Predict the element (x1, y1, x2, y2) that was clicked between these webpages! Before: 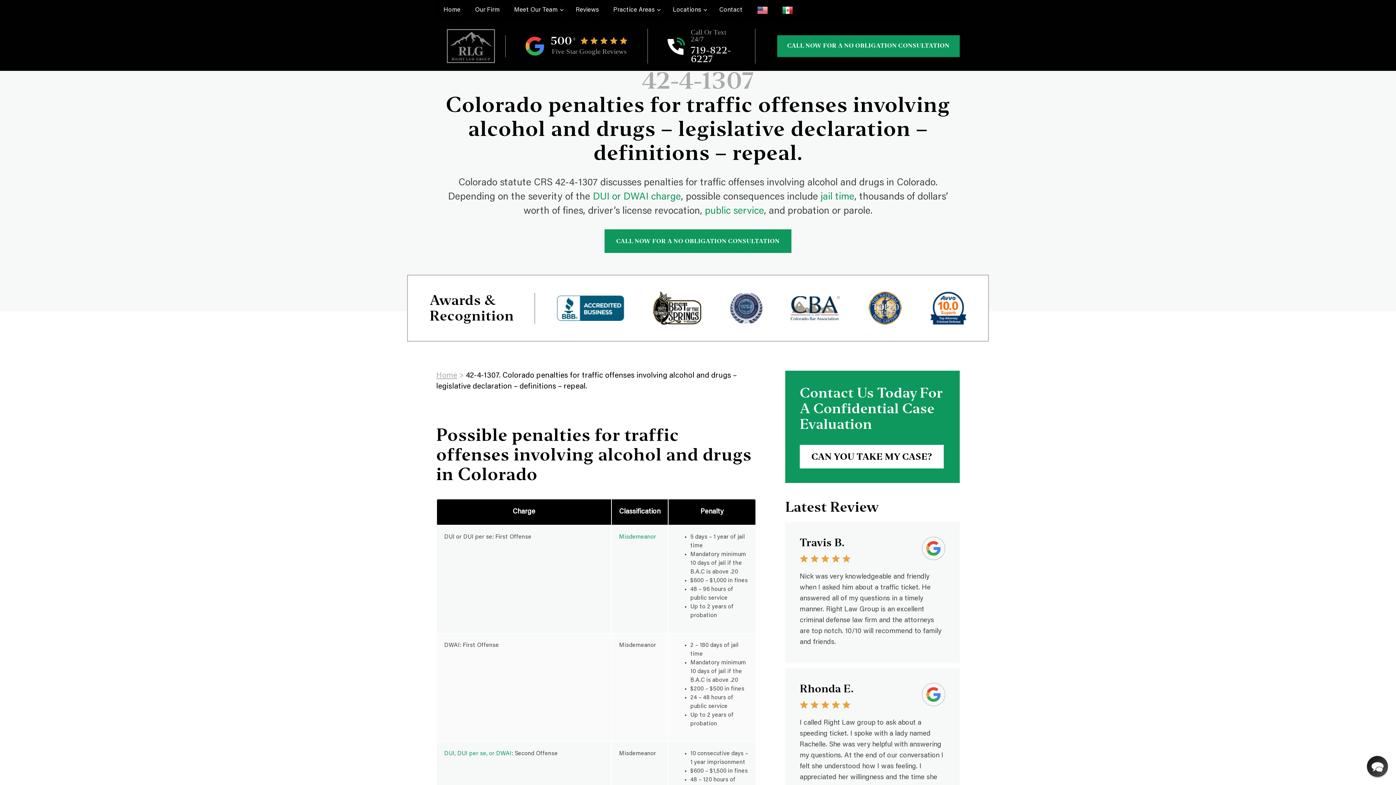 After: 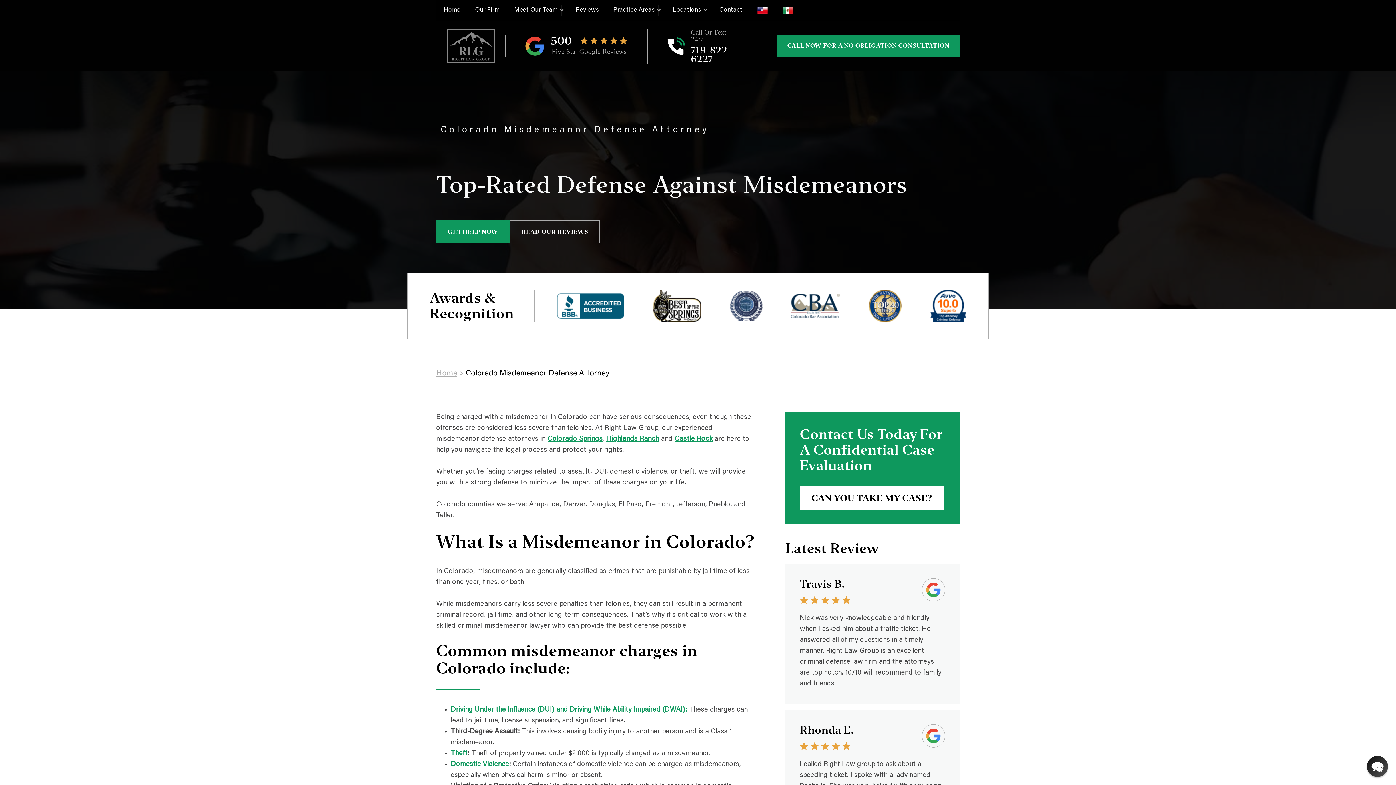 Action: label: Misdemeanor bbox: (619, 534, 656, 540)